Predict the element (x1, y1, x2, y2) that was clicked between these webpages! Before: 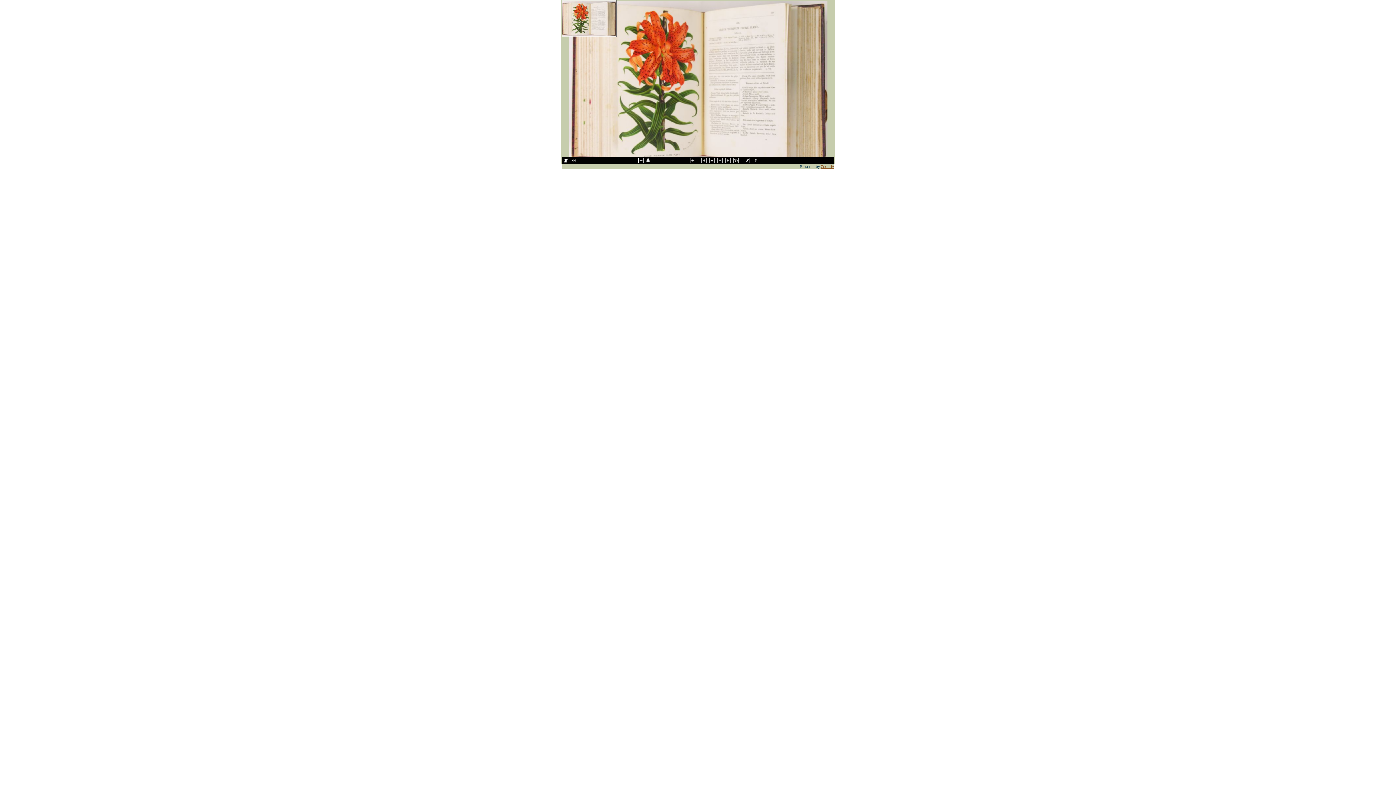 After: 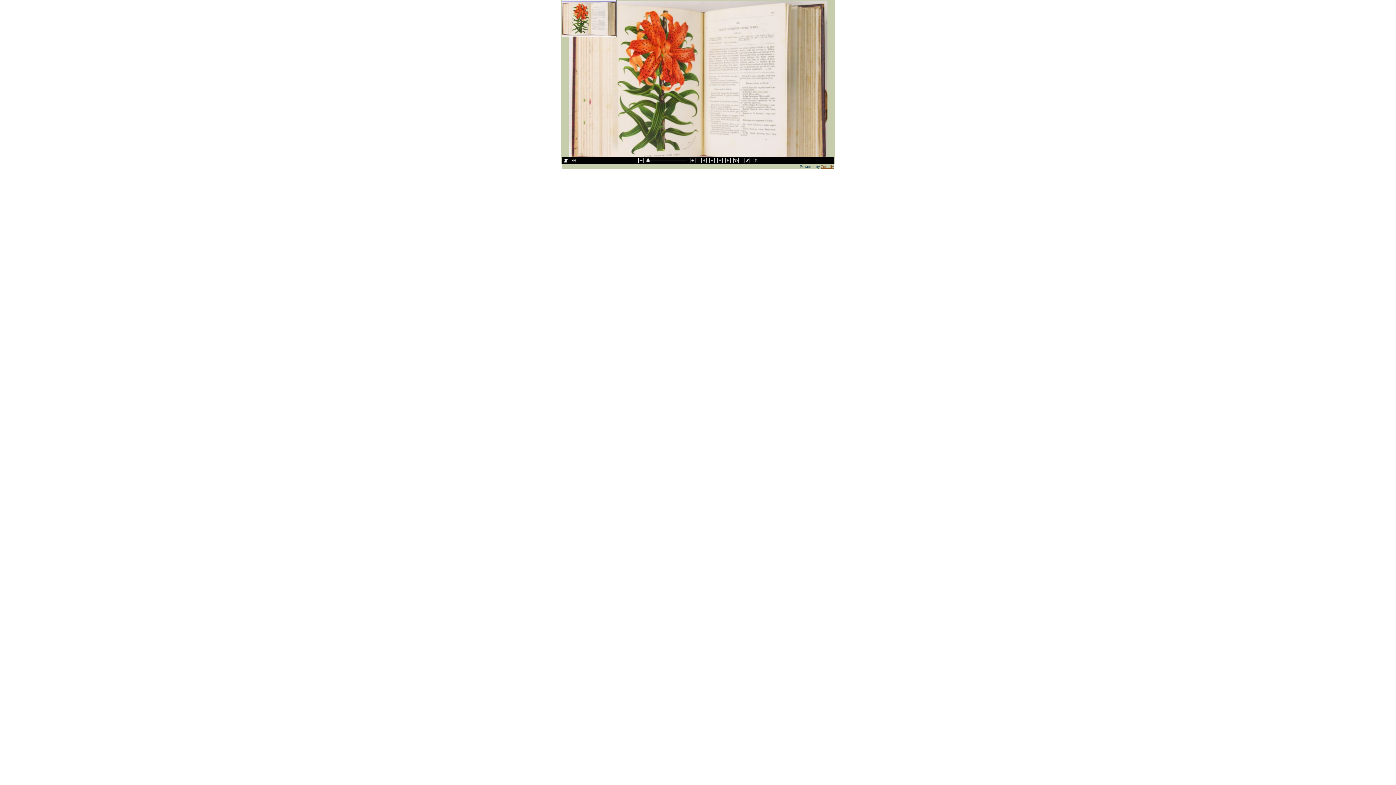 Action: bbox: (821, 164, 834, 168) label: Zoomify